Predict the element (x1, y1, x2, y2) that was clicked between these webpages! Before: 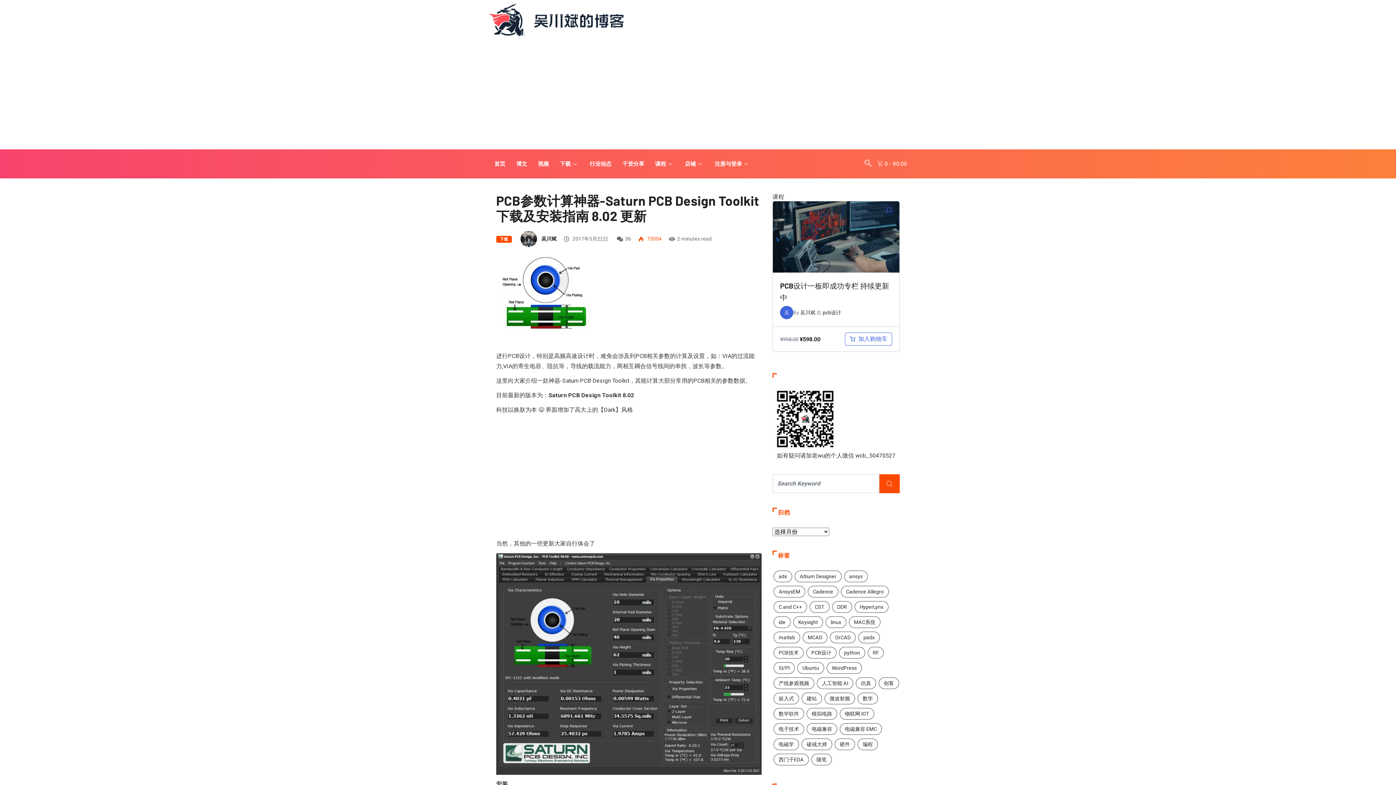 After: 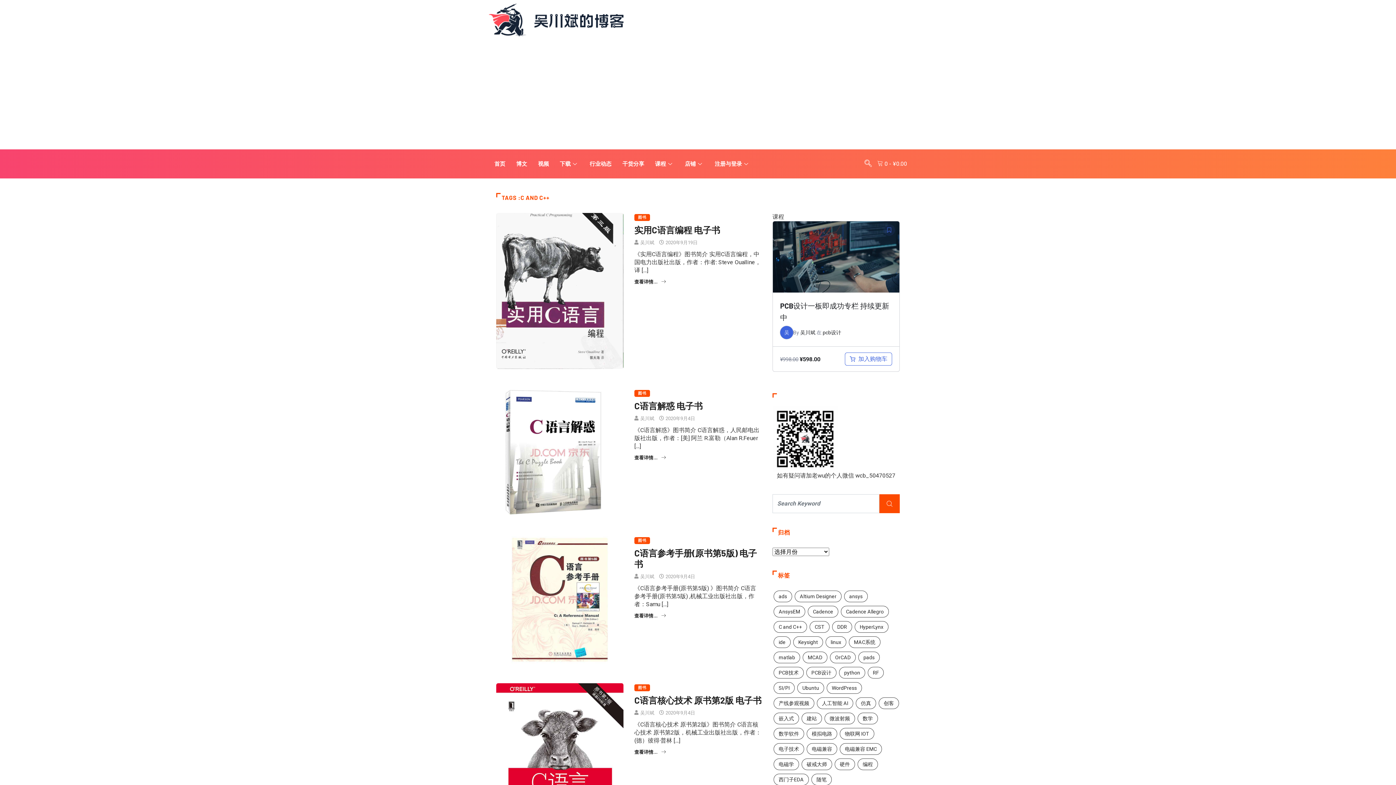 Action: bbox: (773, 601, 807, 613) label: C and C++ (19 项)